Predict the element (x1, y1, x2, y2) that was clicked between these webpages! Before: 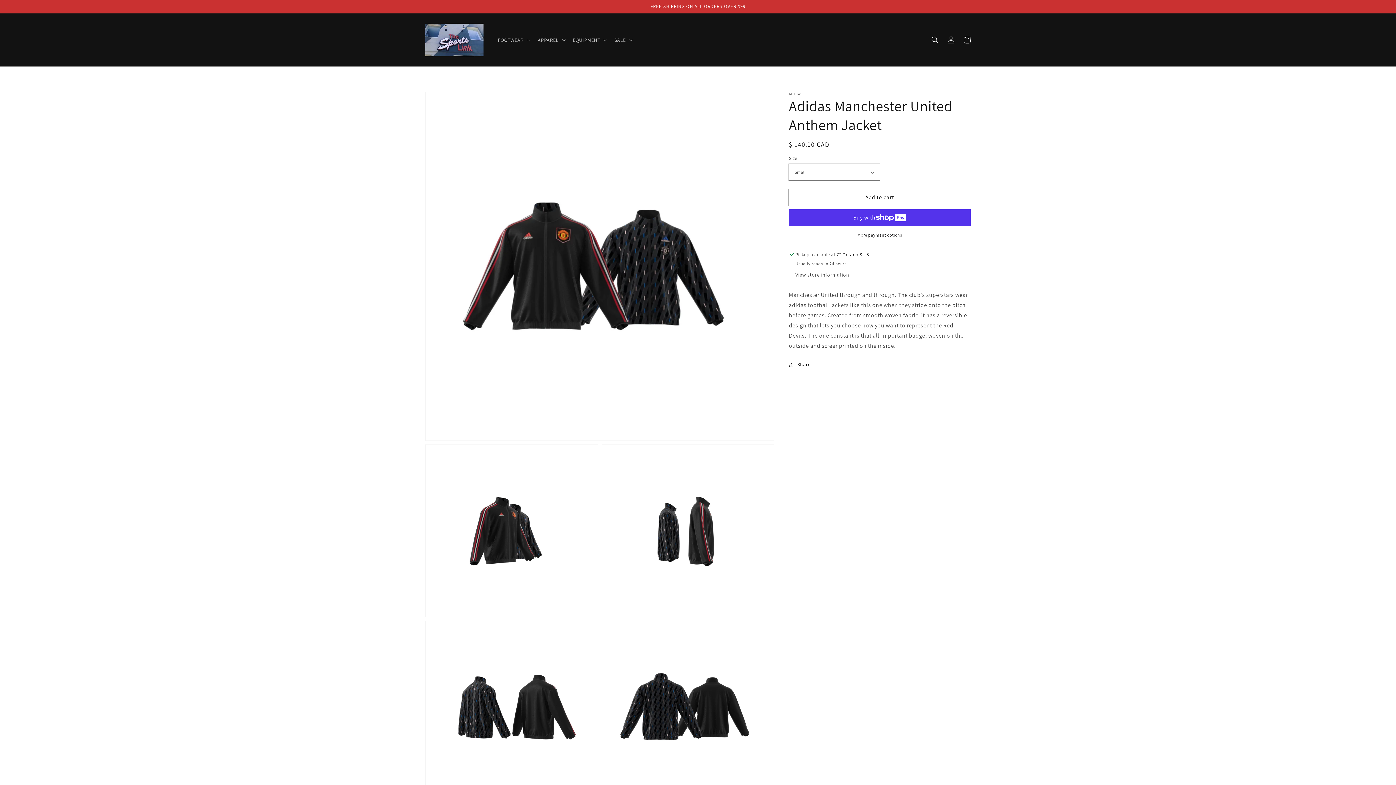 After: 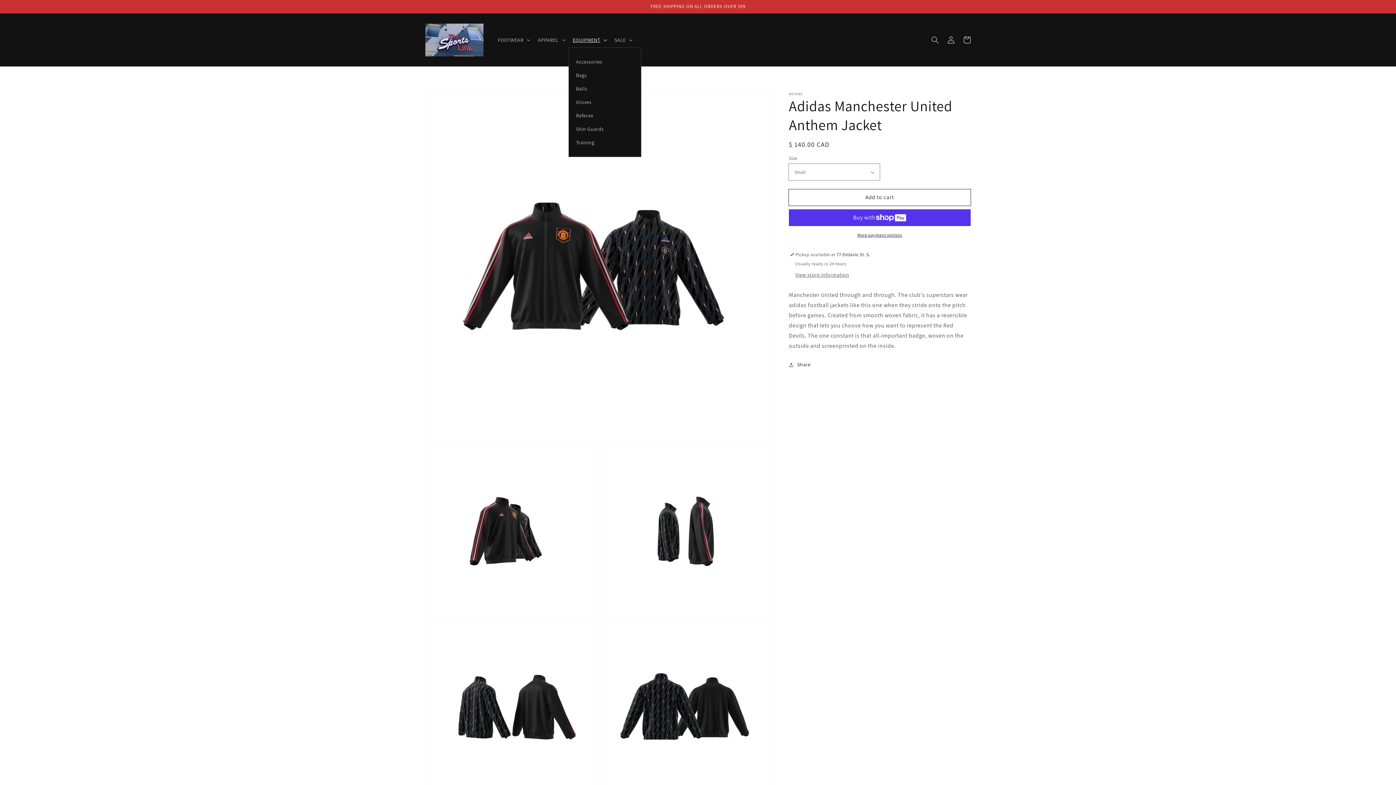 Action: label: EQUIPMENT bbox: (568, 32, 610, 47)